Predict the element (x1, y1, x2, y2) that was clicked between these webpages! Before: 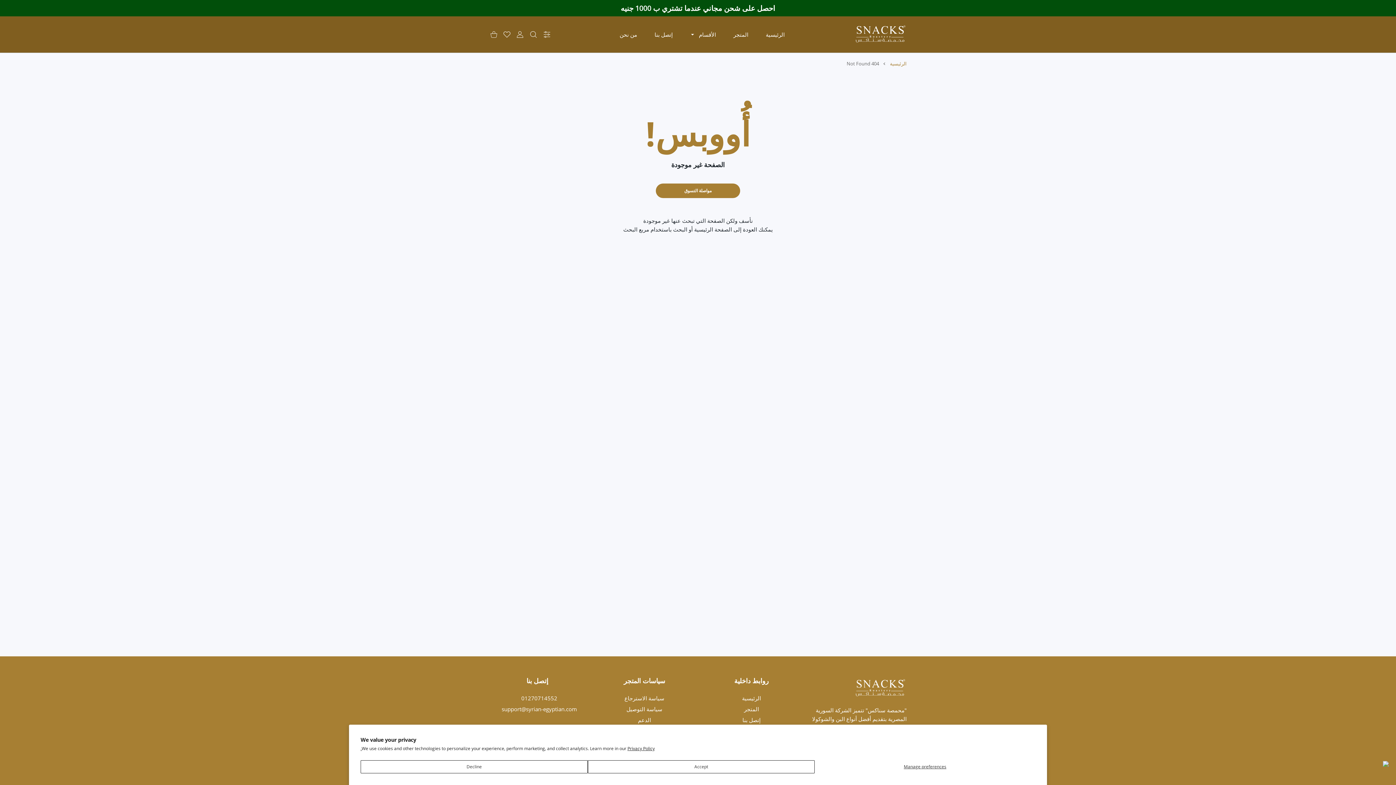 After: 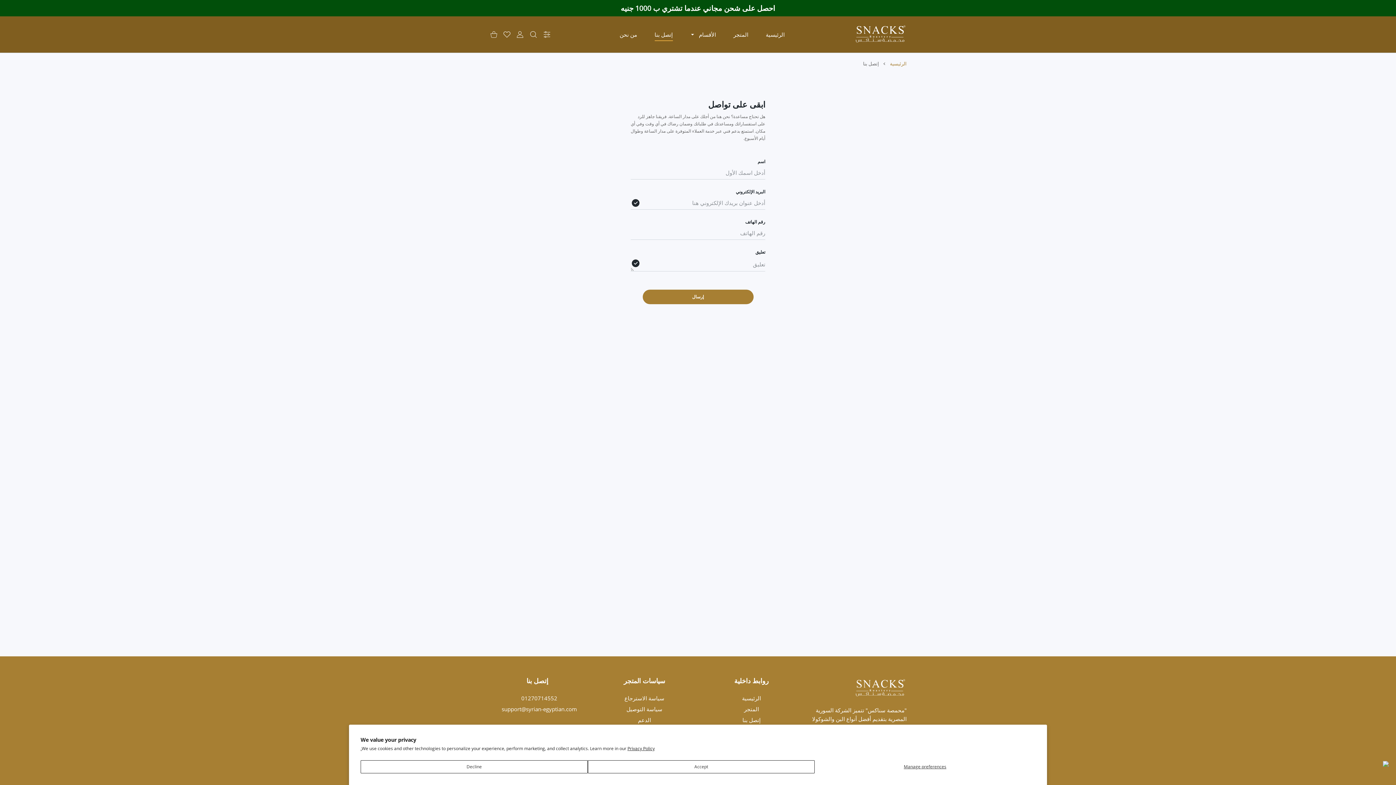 Action: label: إتصل بنا bbox: (742, 716, 760, 724)